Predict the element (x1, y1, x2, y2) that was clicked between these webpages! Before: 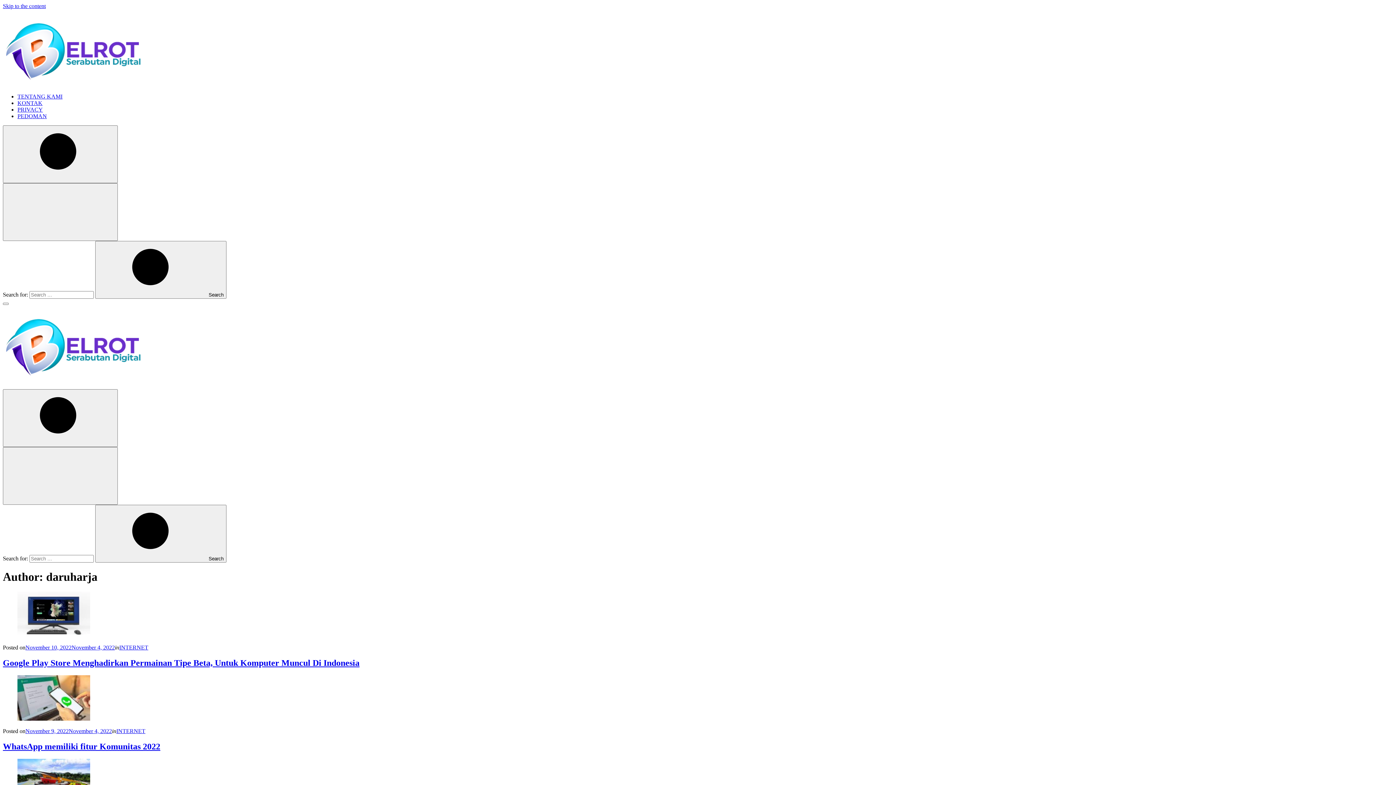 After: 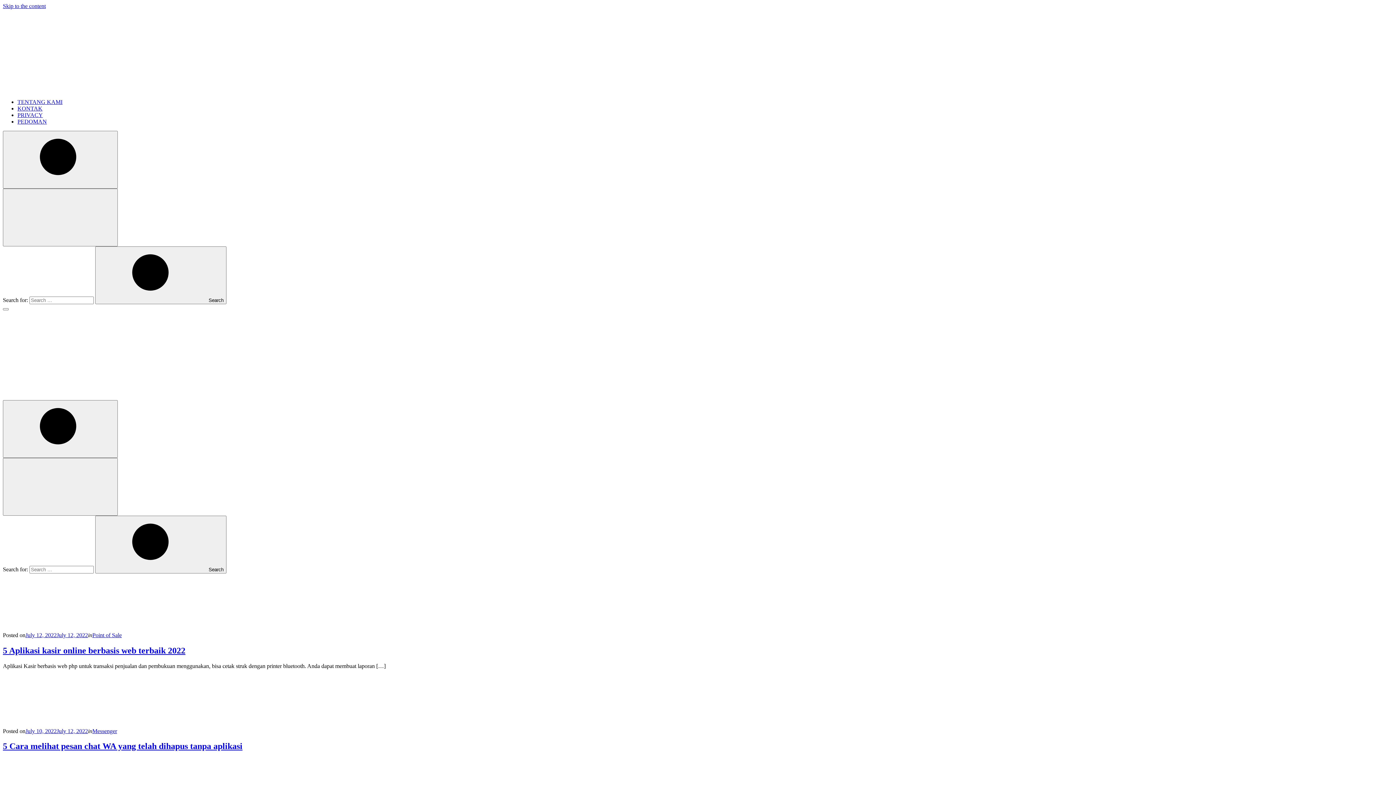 Action: bbox: (2, 377, 142, 383)